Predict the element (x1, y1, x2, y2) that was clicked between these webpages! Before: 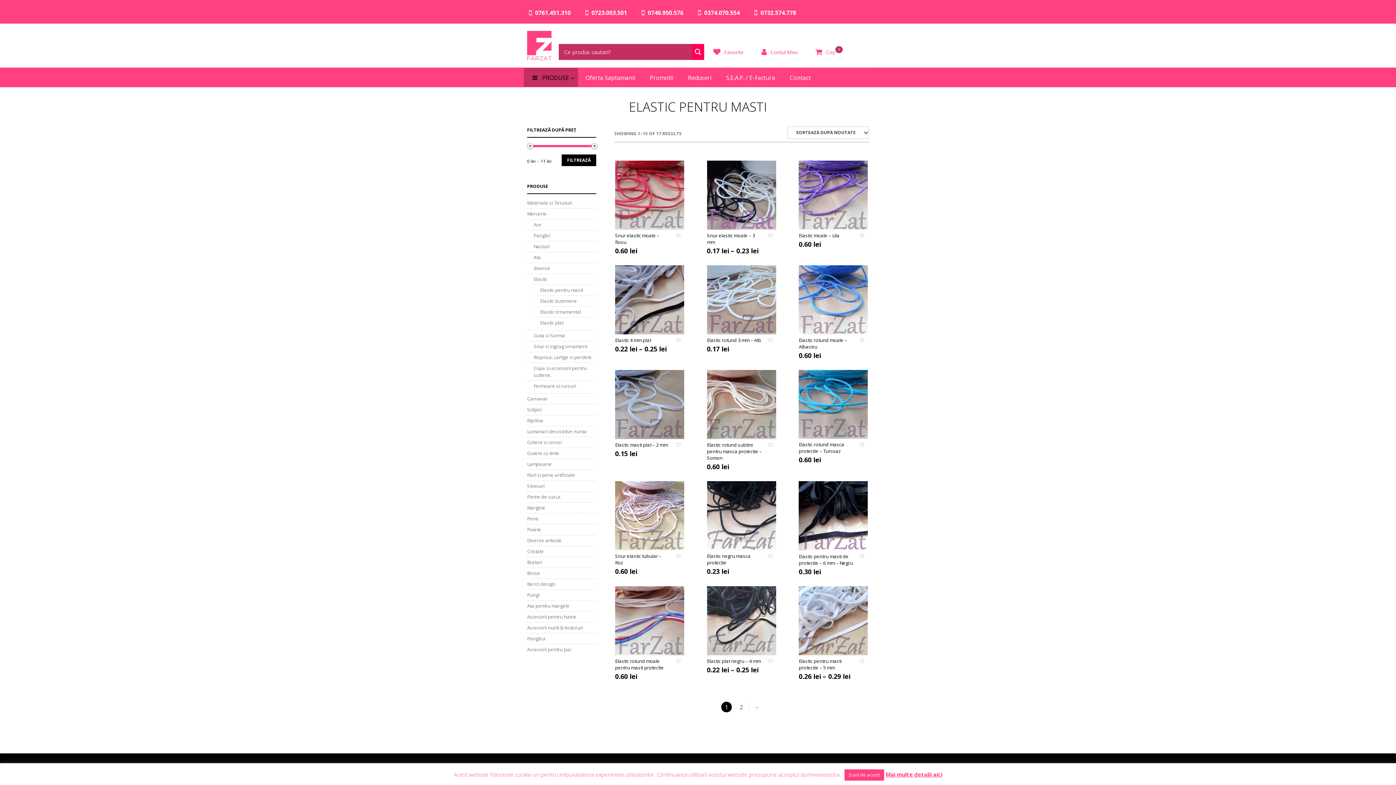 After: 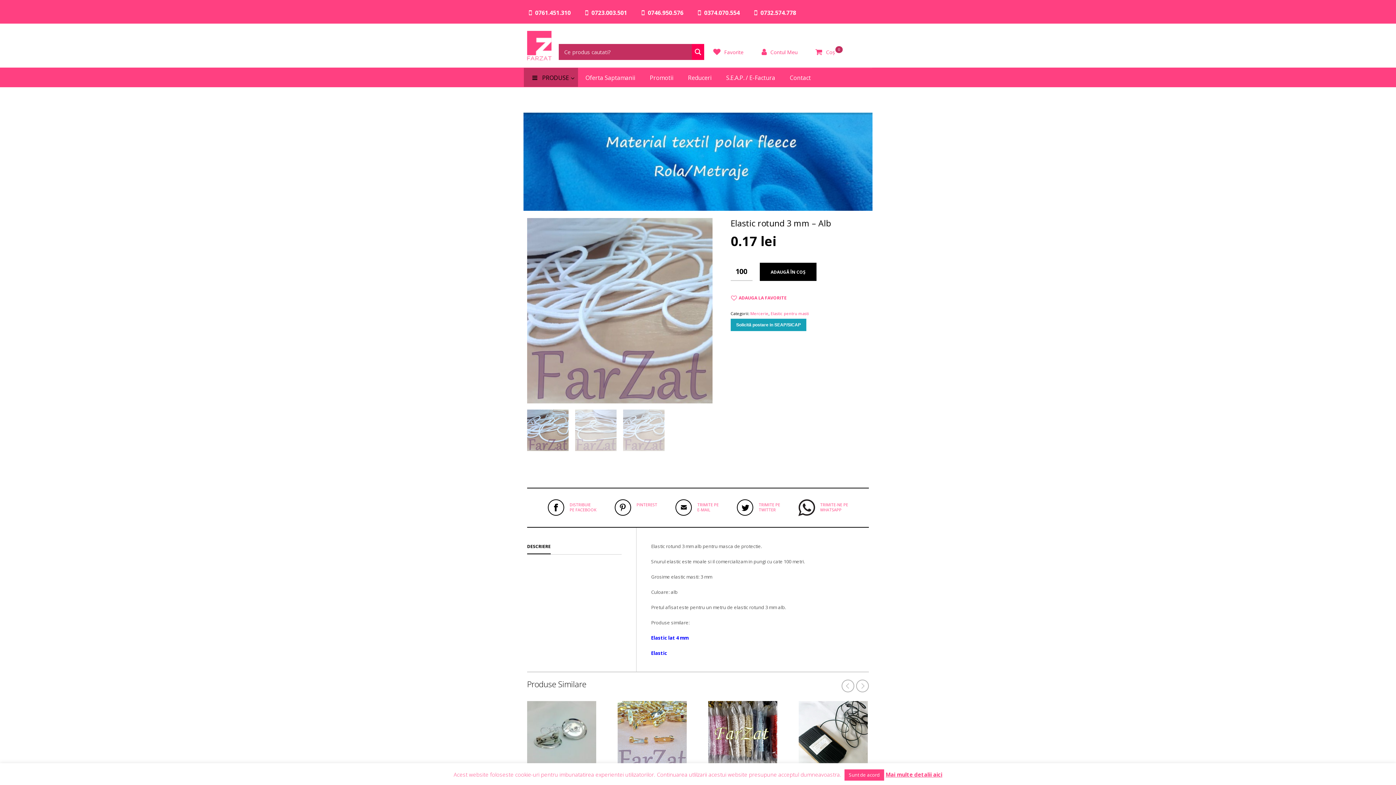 Action: label: Elastic rotund 3 mm – Alb bbox: (707, 333, 761, 343)